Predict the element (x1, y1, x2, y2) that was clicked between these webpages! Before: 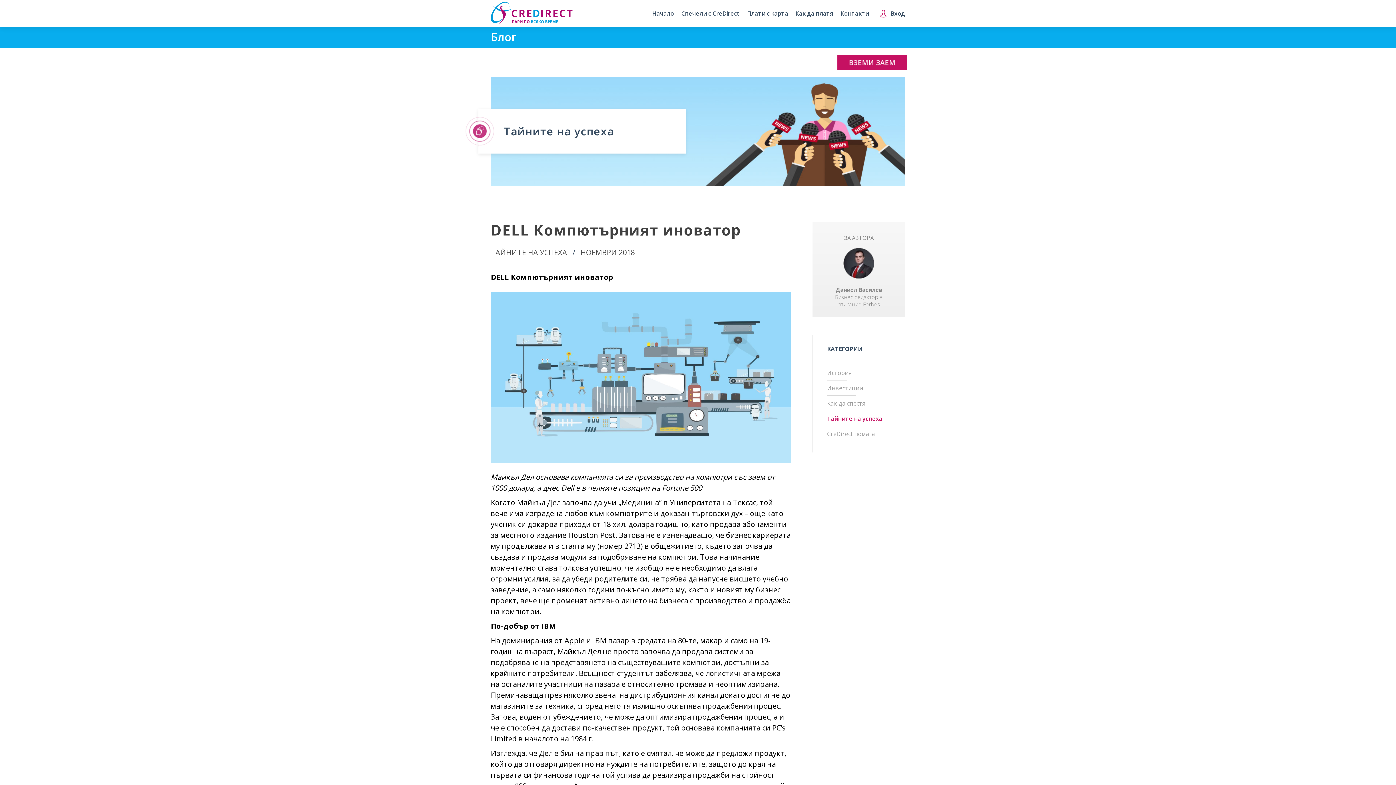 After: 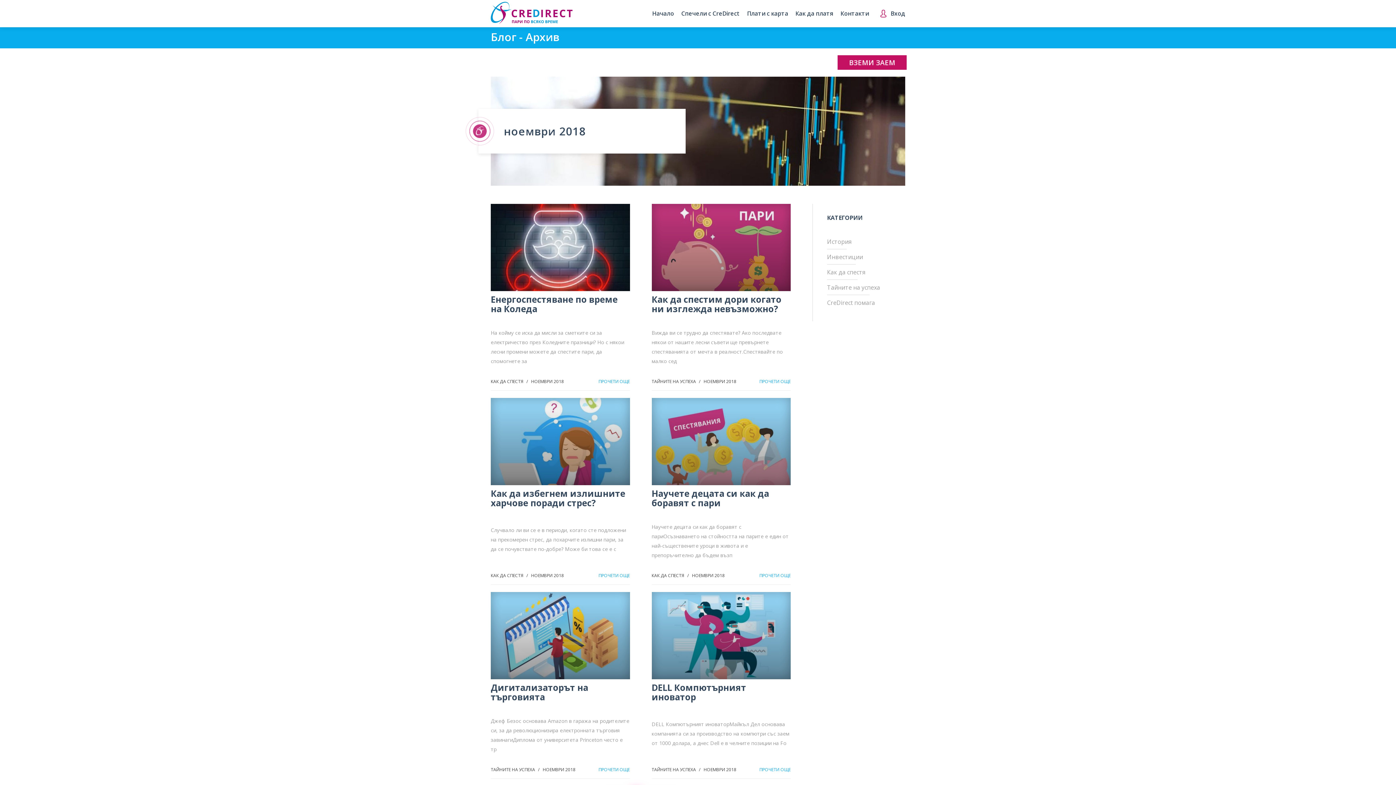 Action: label: НОЕМВРИ 2018 bbox: (580, 247, 634, 257)